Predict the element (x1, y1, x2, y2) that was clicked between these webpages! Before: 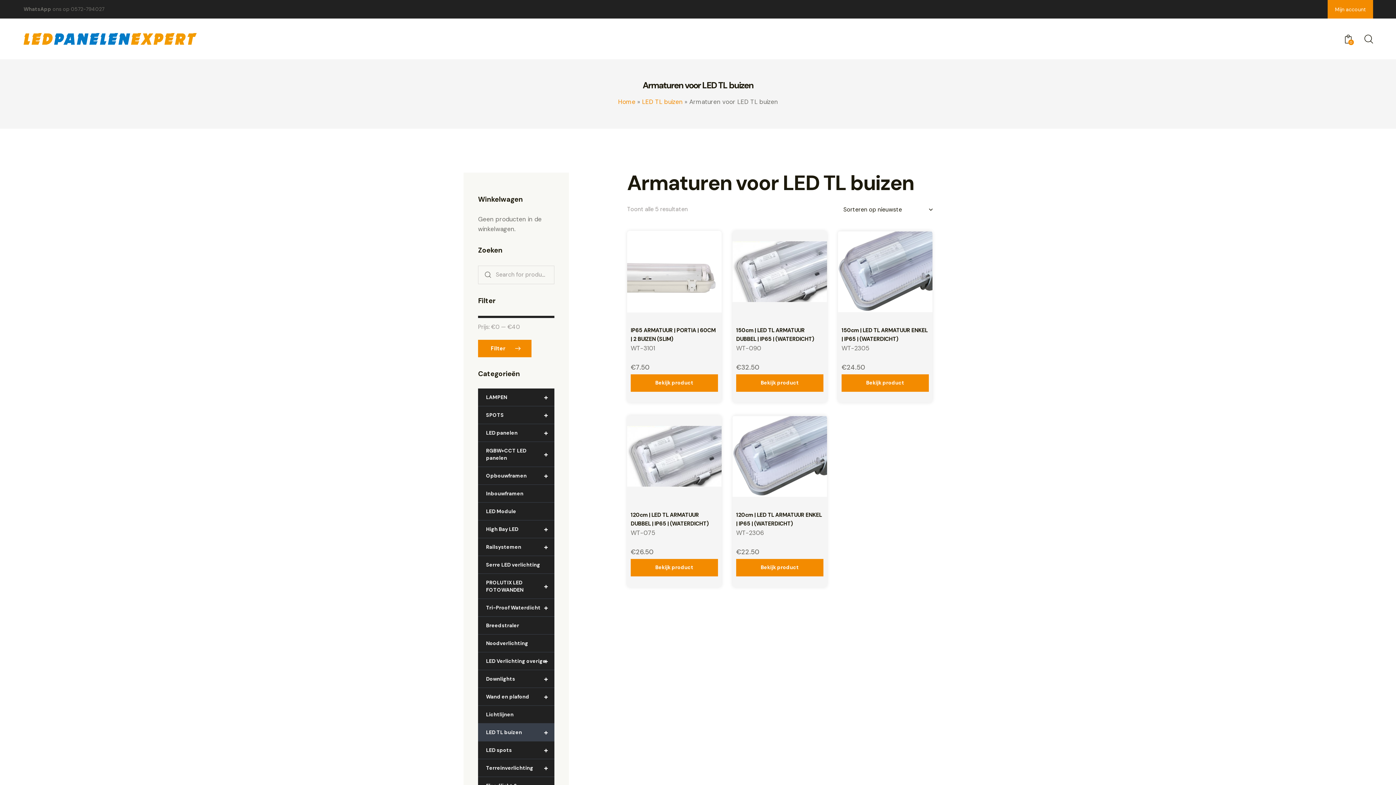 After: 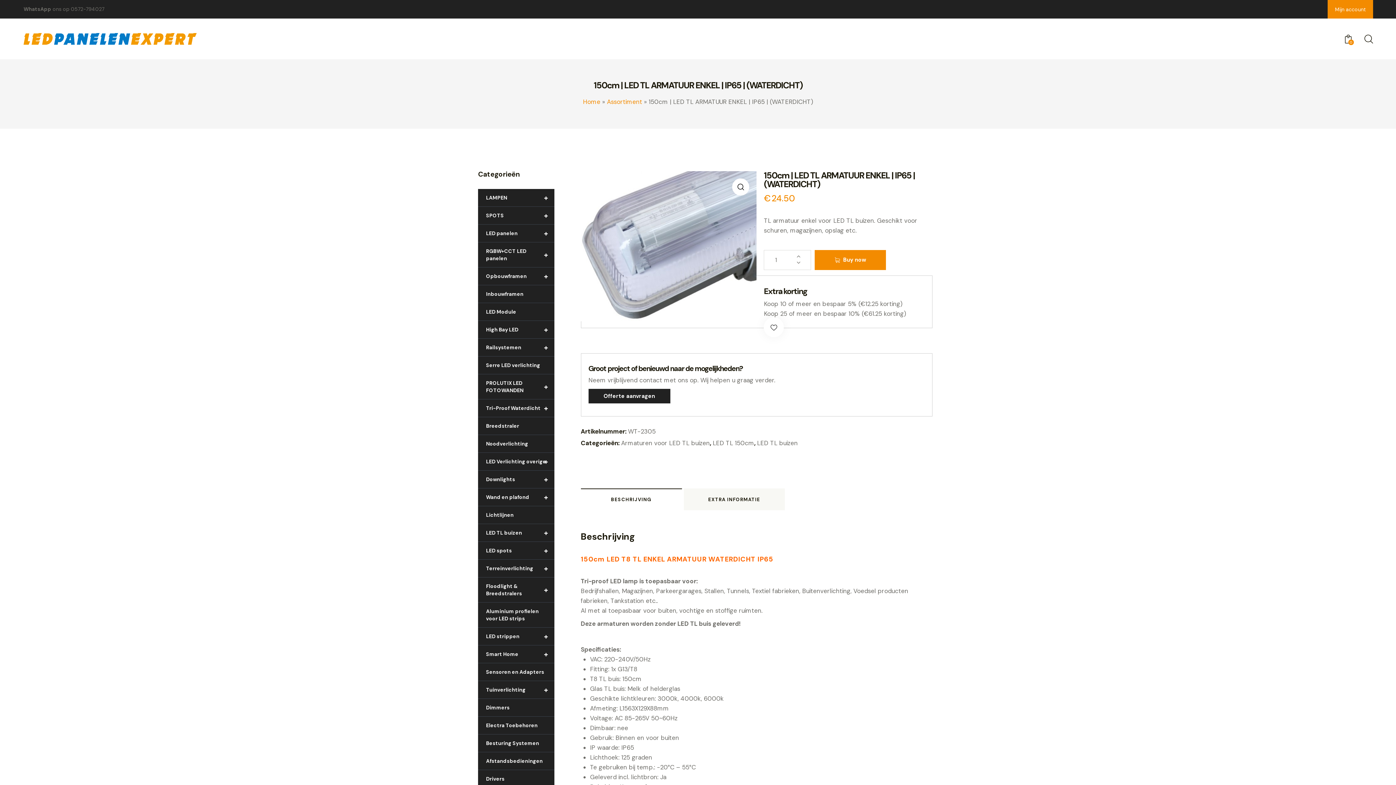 Action: bbox: (841, 374, 929, 392) label: Bekijk product